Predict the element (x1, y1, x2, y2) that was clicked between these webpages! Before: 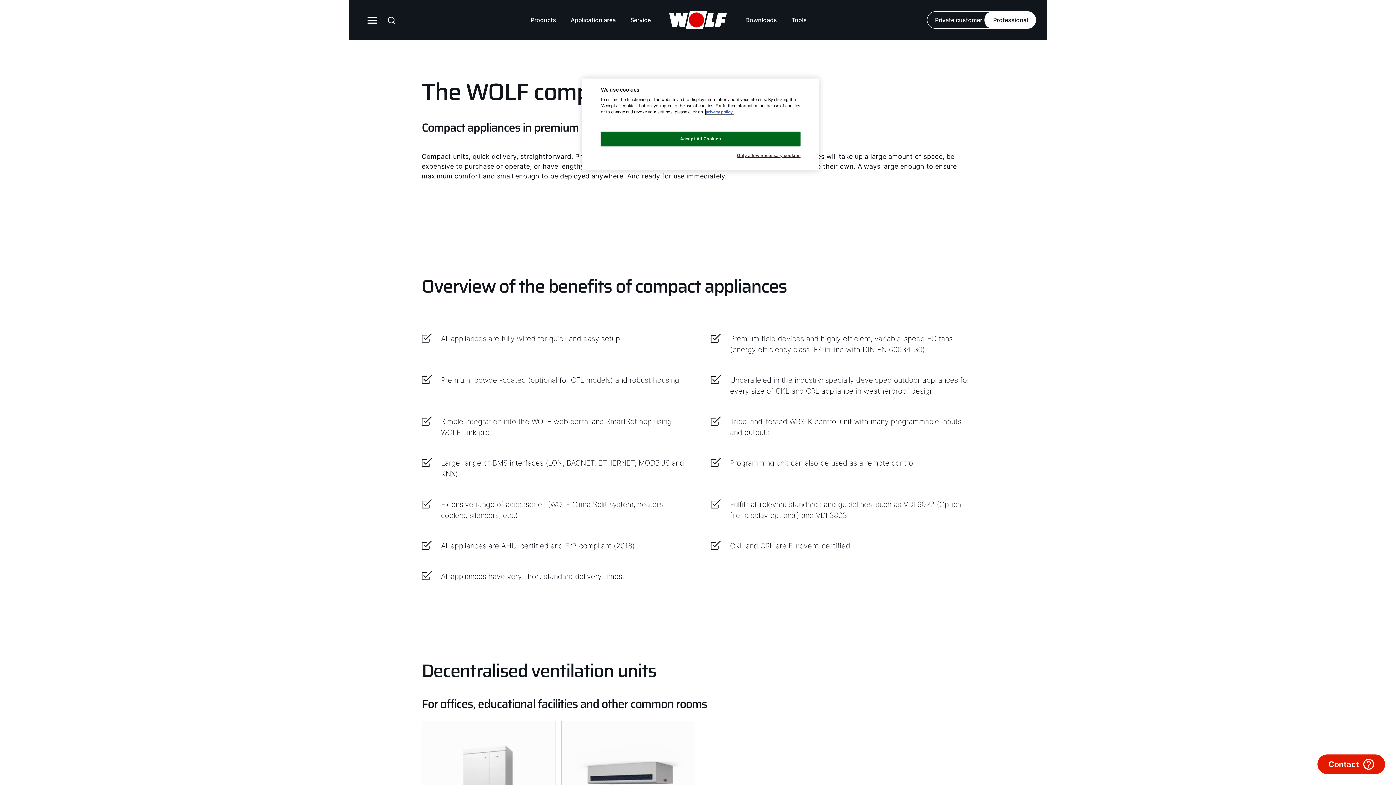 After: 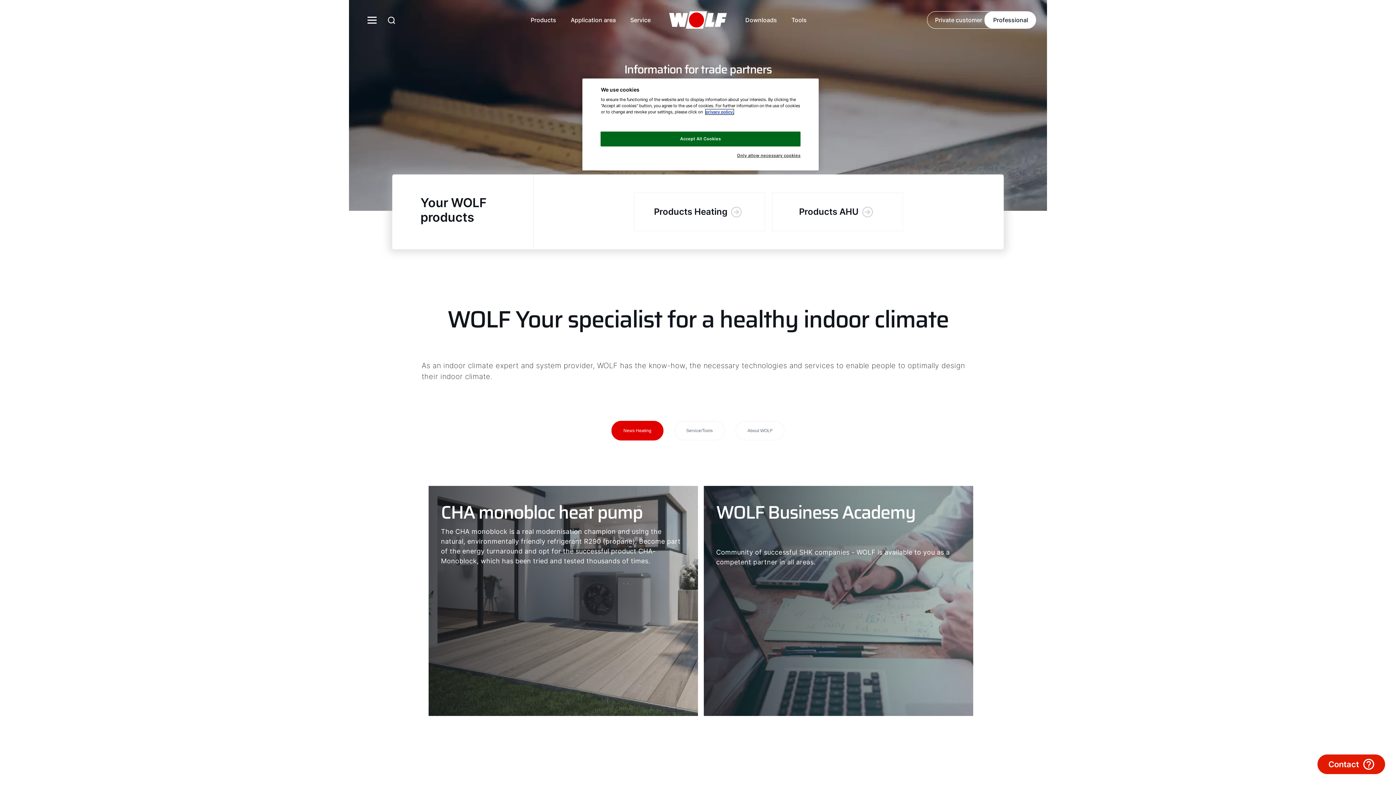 Action: bbox: (985, 12, 1036, 27) label: Professional